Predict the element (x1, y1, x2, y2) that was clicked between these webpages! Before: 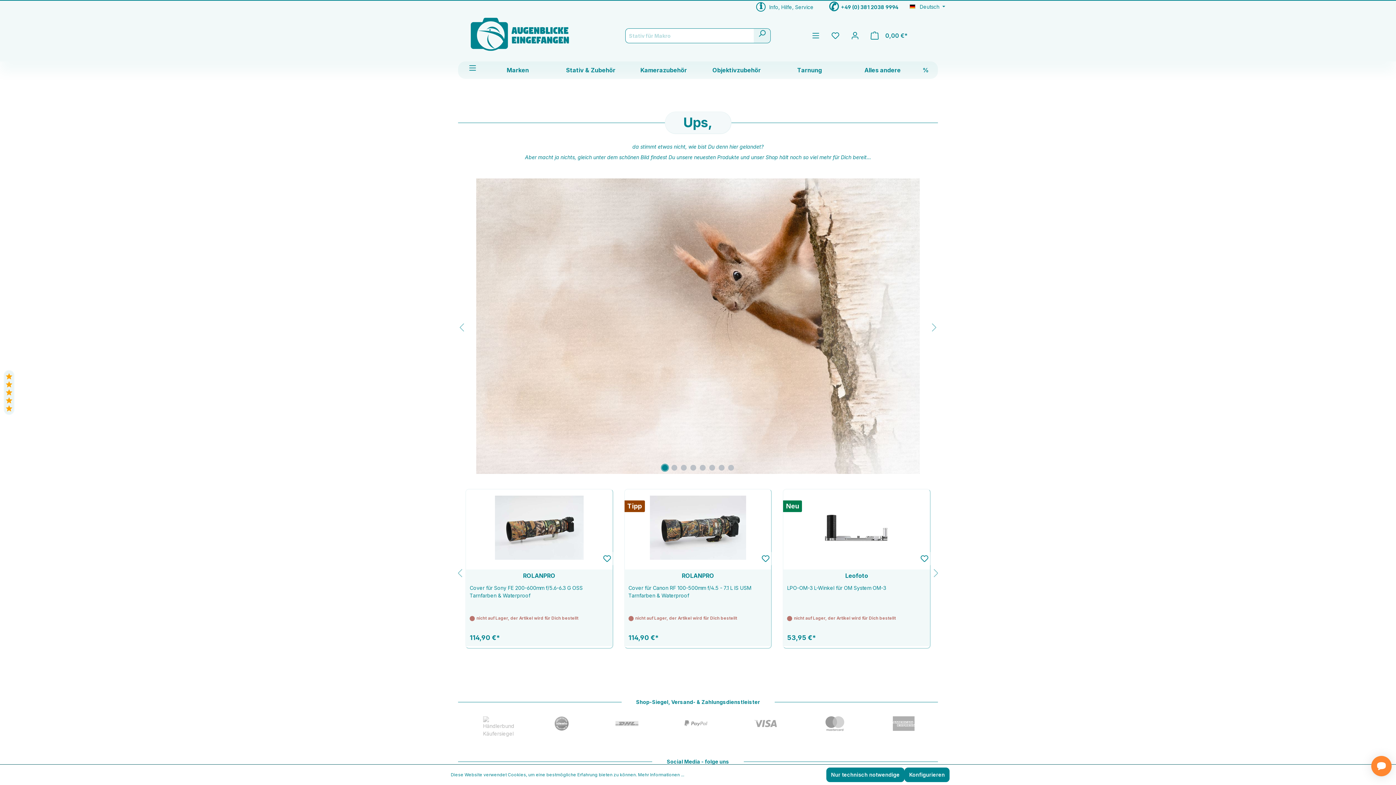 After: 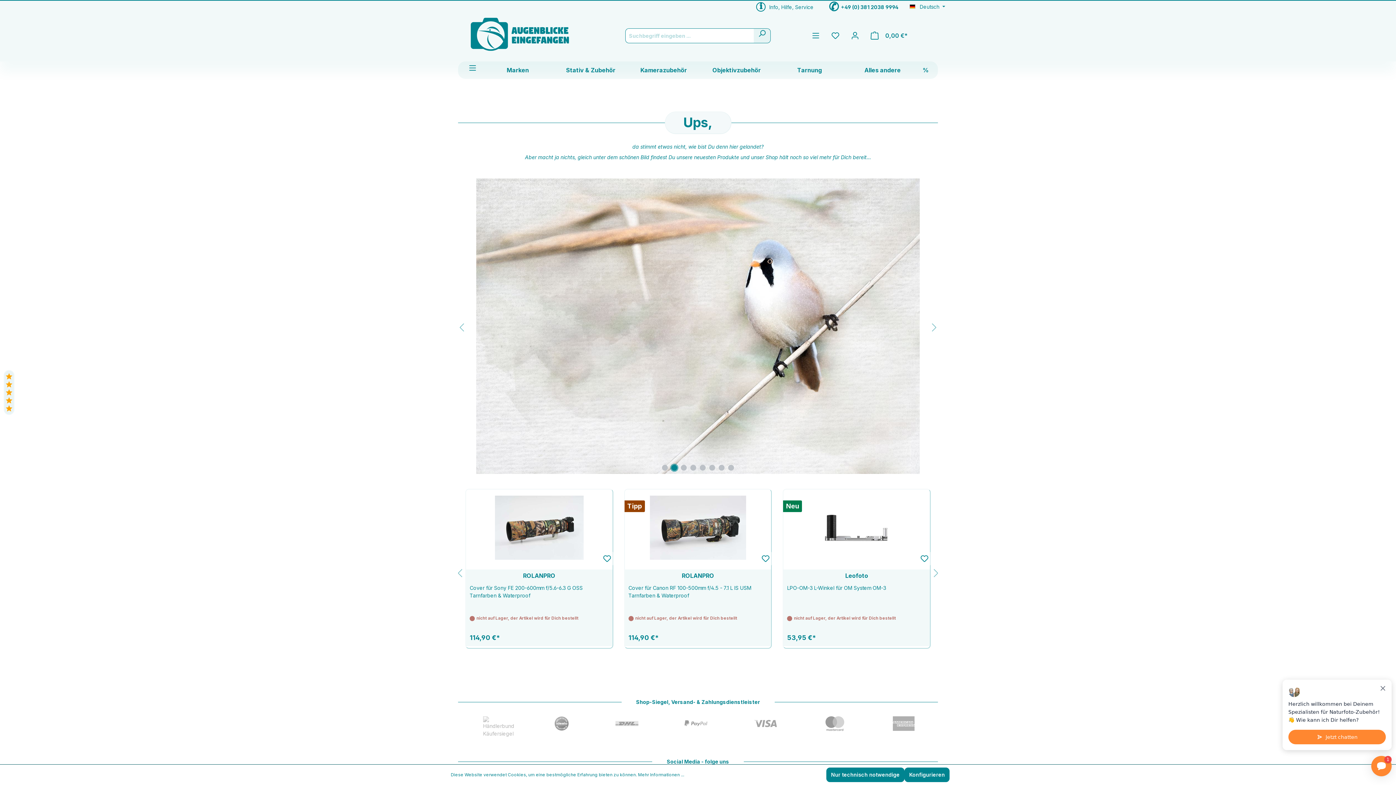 Action: bbox: (671, 465, 677, 470) label: Carousel Page 2